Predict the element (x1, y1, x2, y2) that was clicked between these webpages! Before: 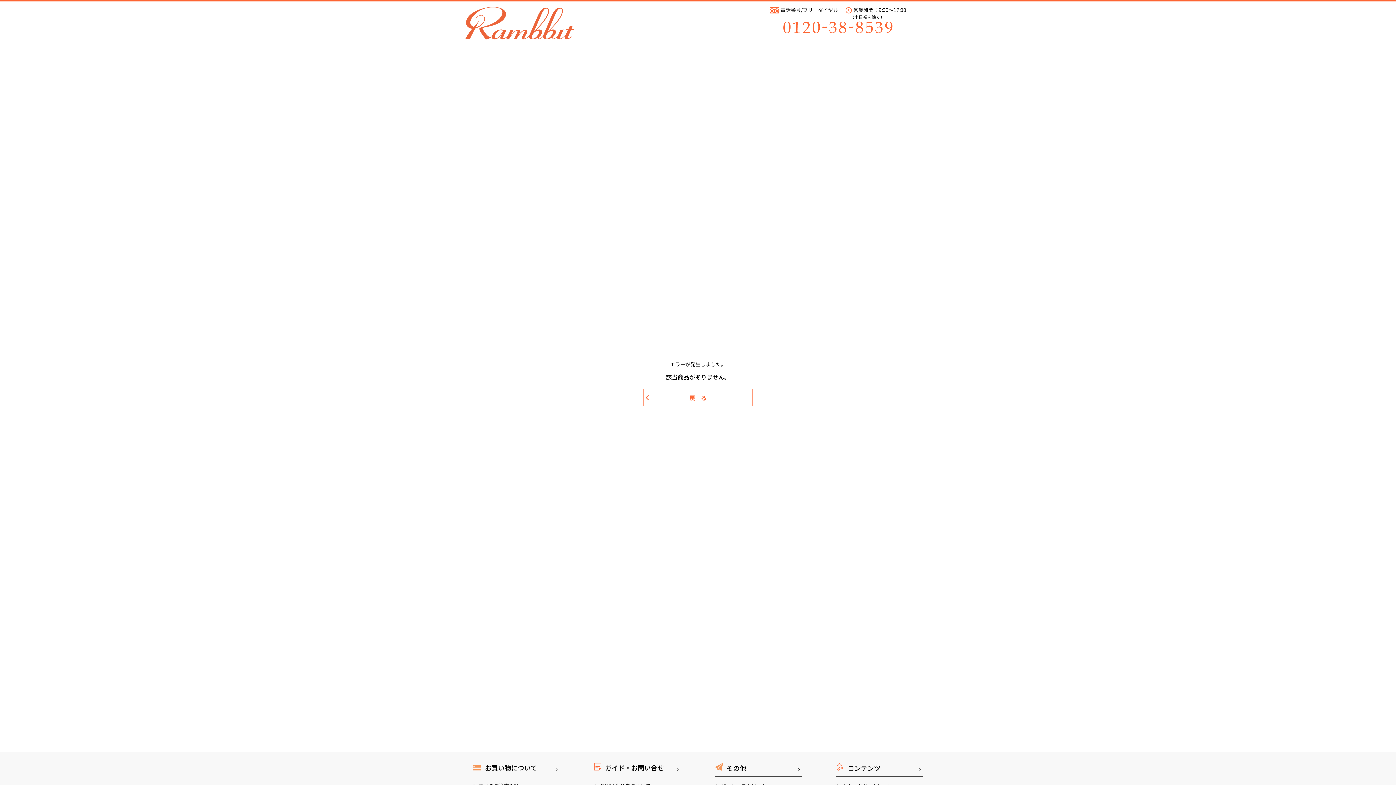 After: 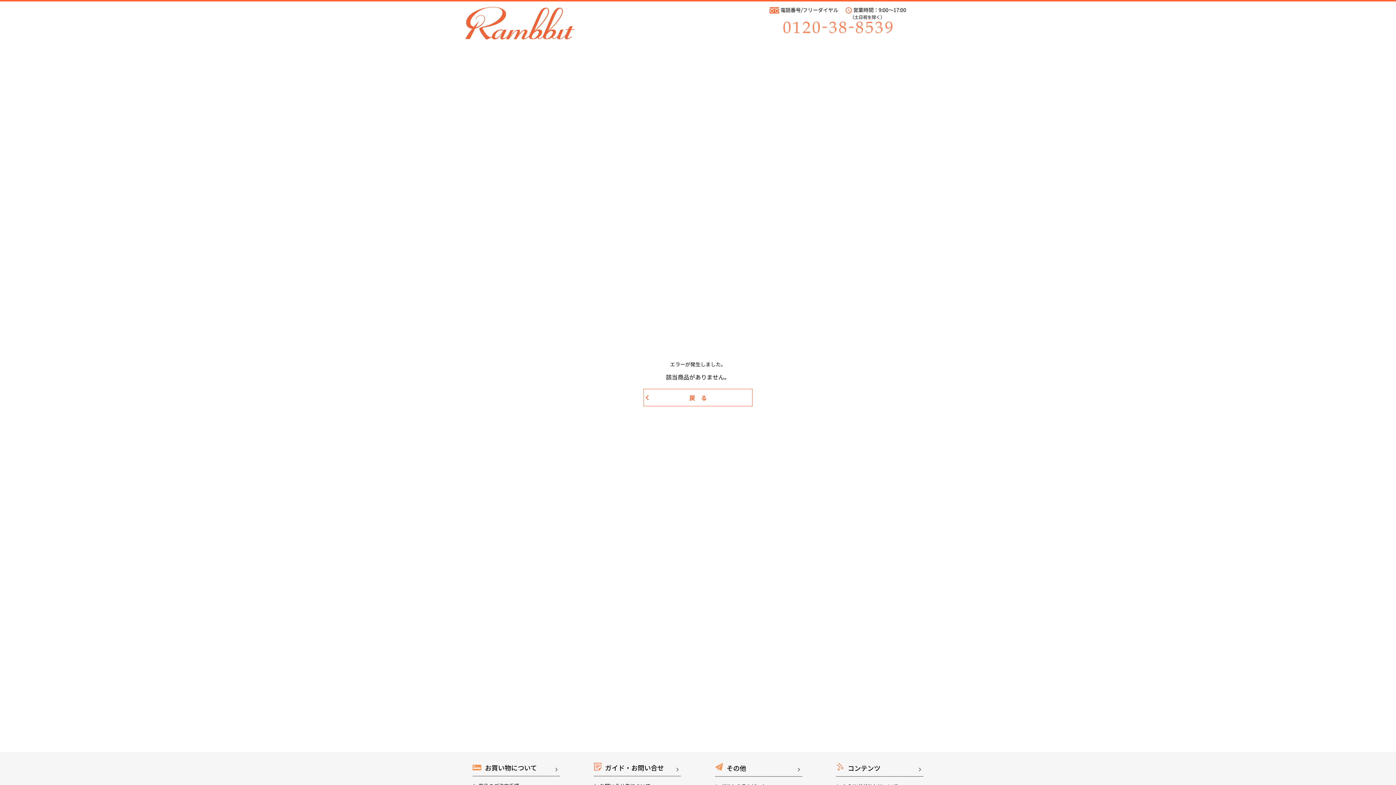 Action: bbox: (783, 23, 892, 30)